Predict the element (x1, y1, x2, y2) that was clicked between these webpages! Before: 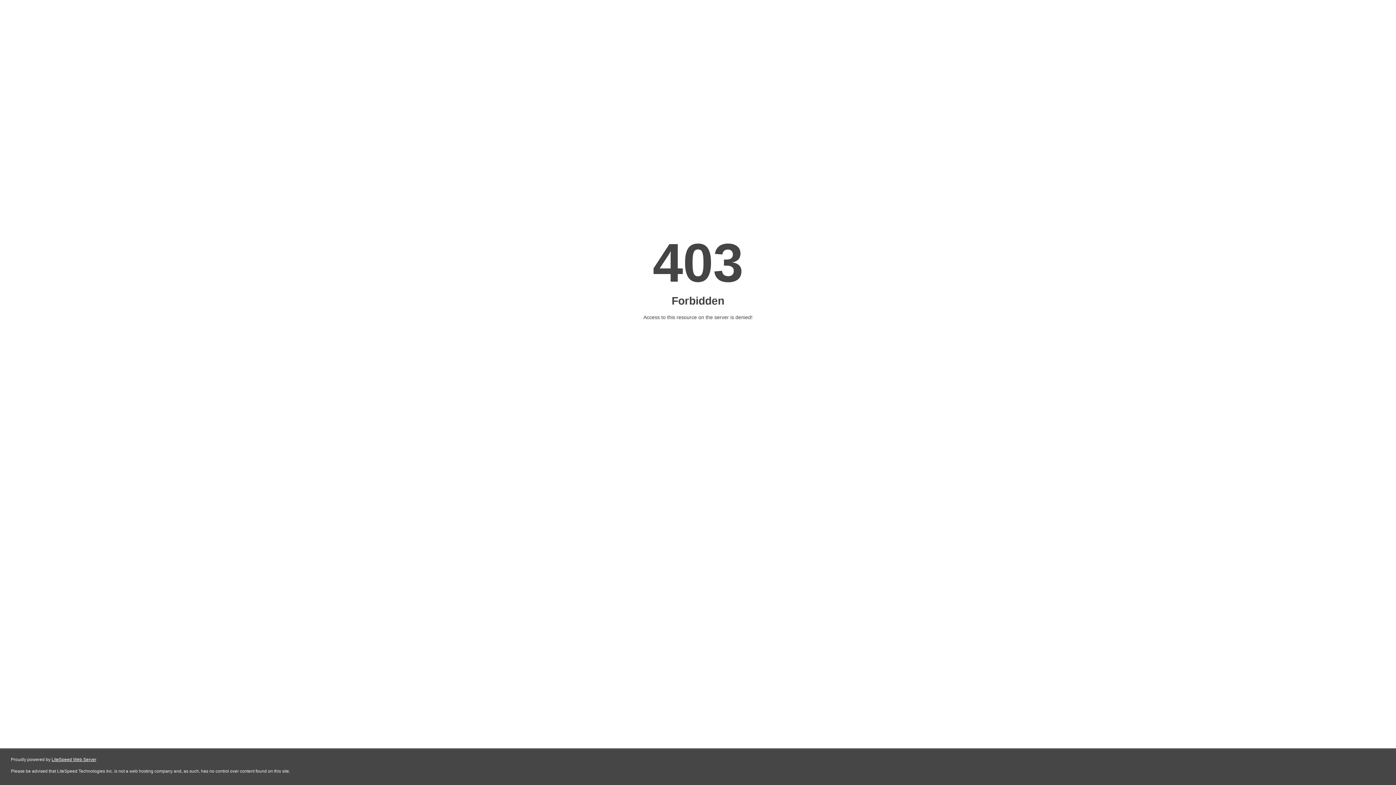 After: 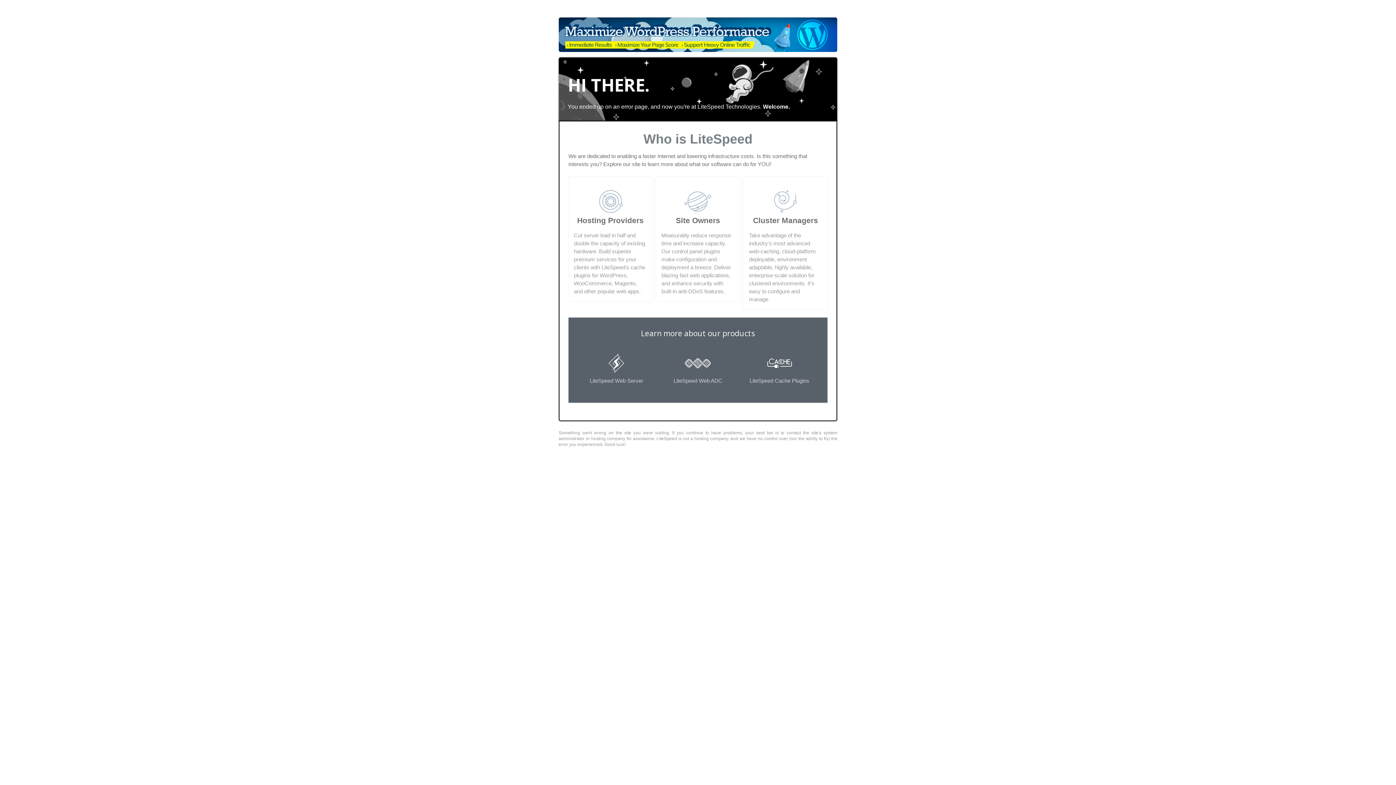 Action: label: LiteSpeed Web Server bbox: (51, 757, 96, 762)